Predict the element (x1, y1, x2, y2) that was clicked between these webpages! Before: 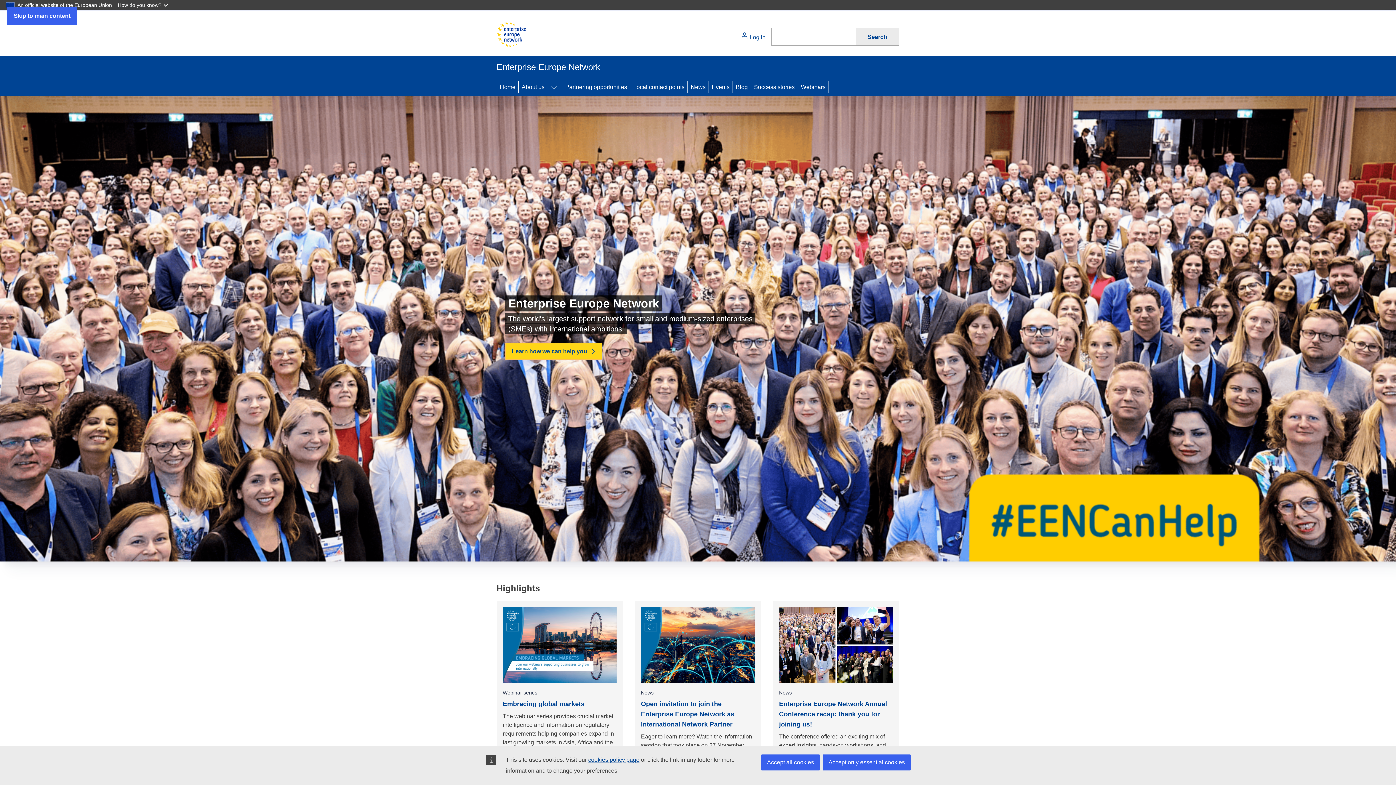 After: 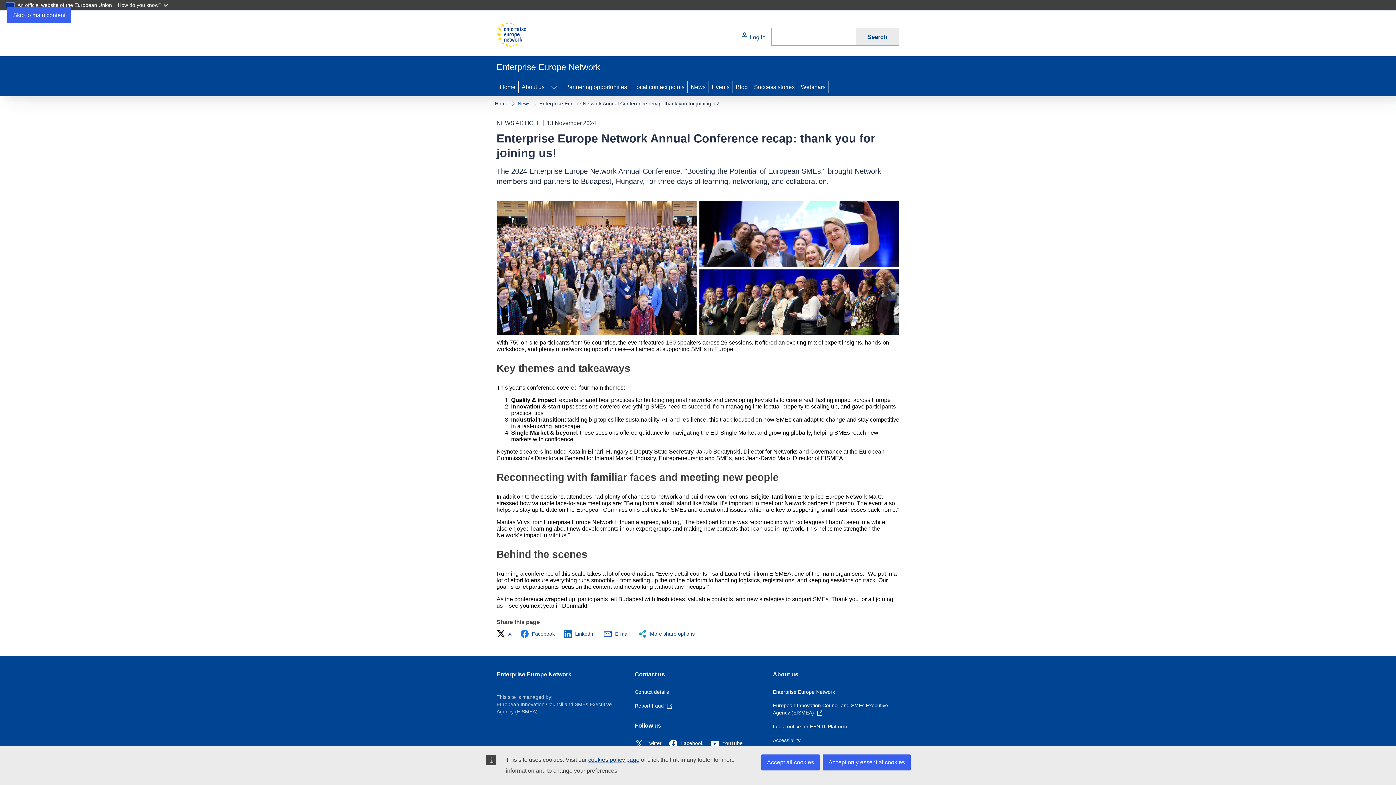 Action: bbox: (779, 700, 887, 728) label: Enterprise Europe Network Annual Conference recap: thank you for joining us!